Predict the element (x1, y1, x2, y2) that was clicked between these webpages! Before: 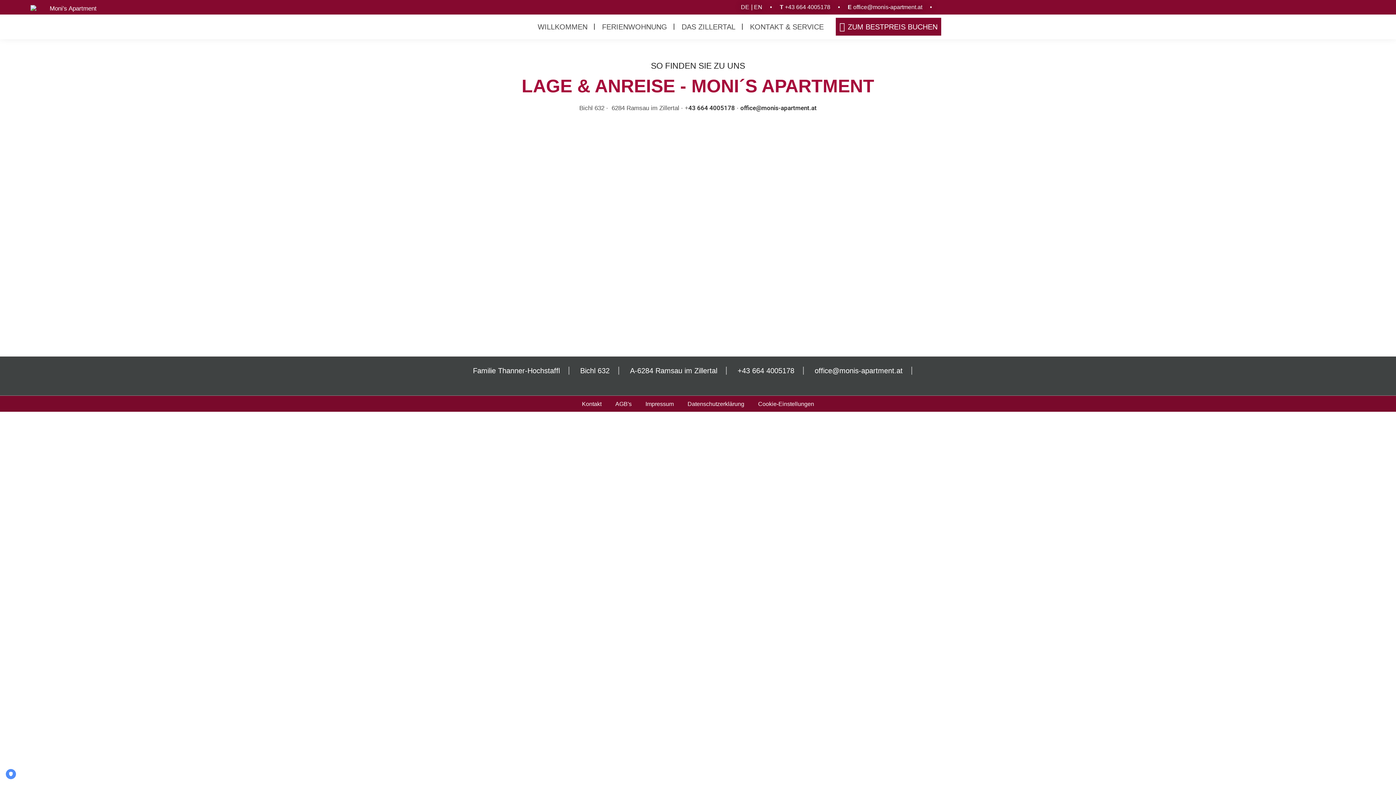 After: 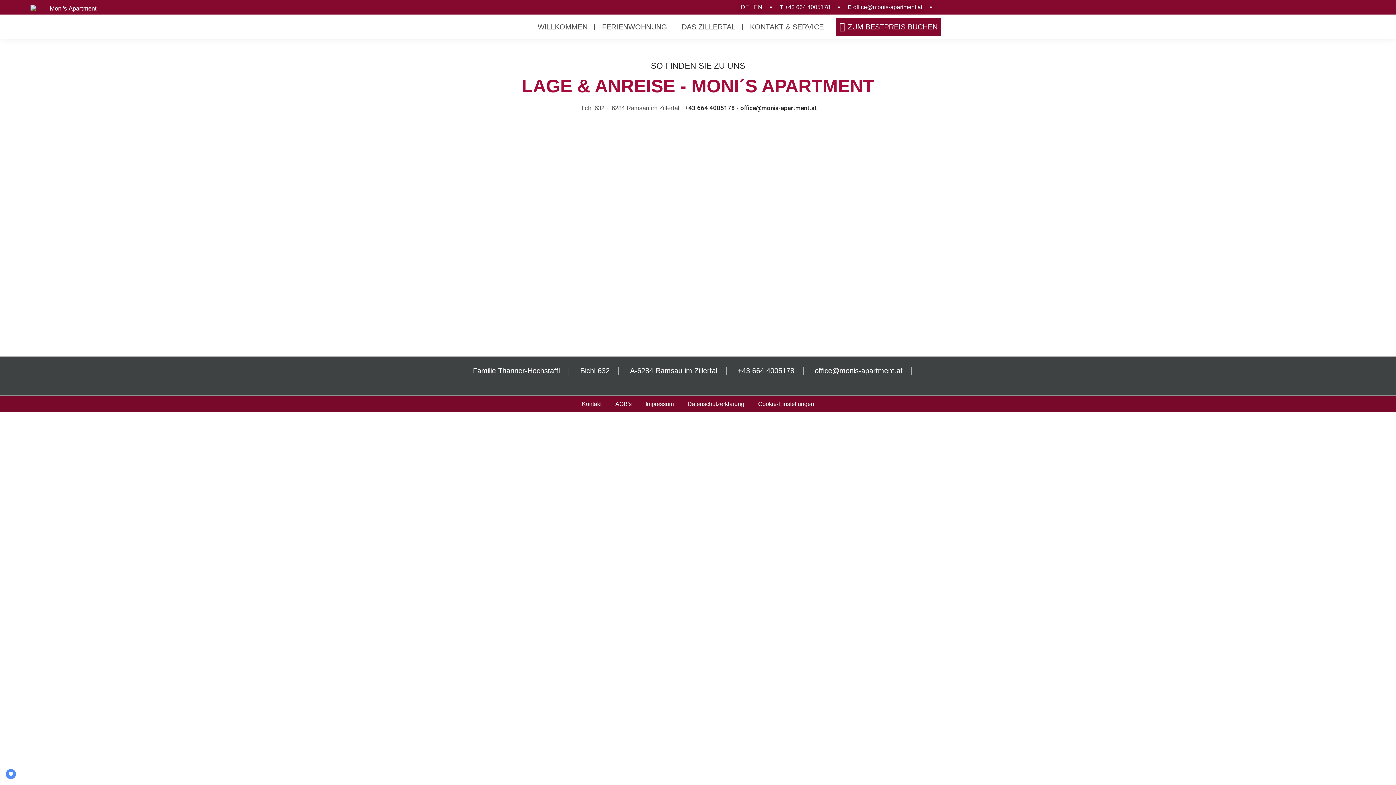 Action: bbox: (461, 400, 532, 407)